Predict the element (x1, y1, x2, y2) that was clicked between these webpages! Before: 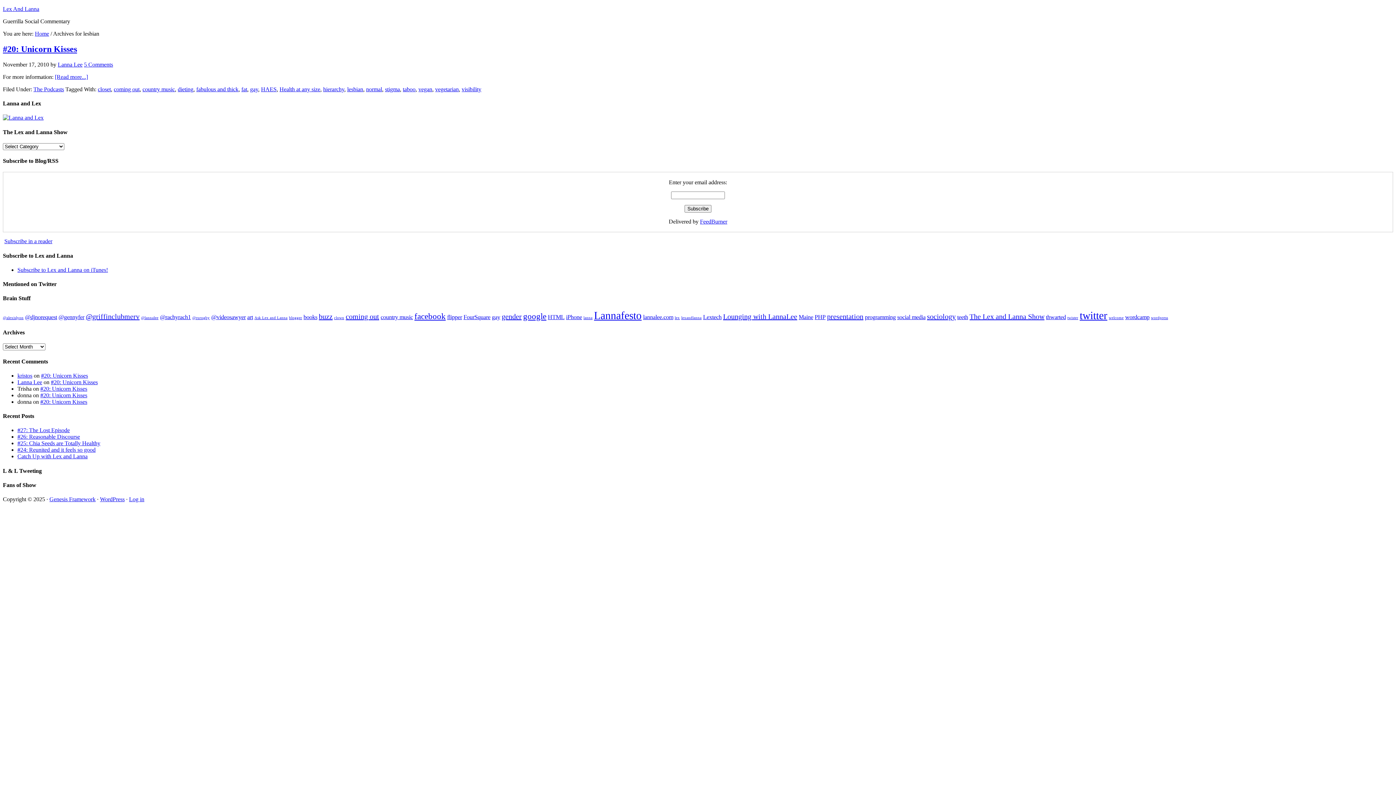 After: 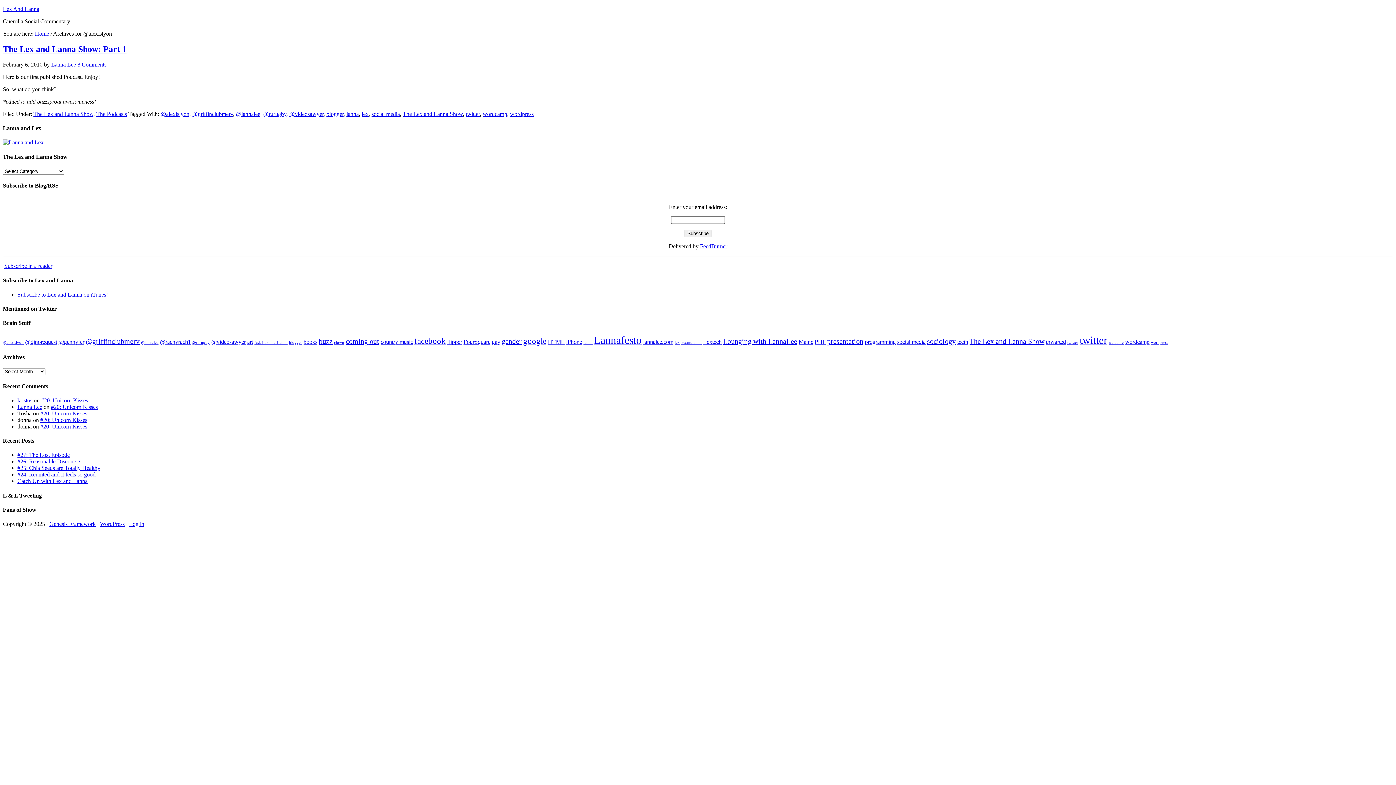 Action: bbox: (2, 315, 23, 319) label: @alexislyon